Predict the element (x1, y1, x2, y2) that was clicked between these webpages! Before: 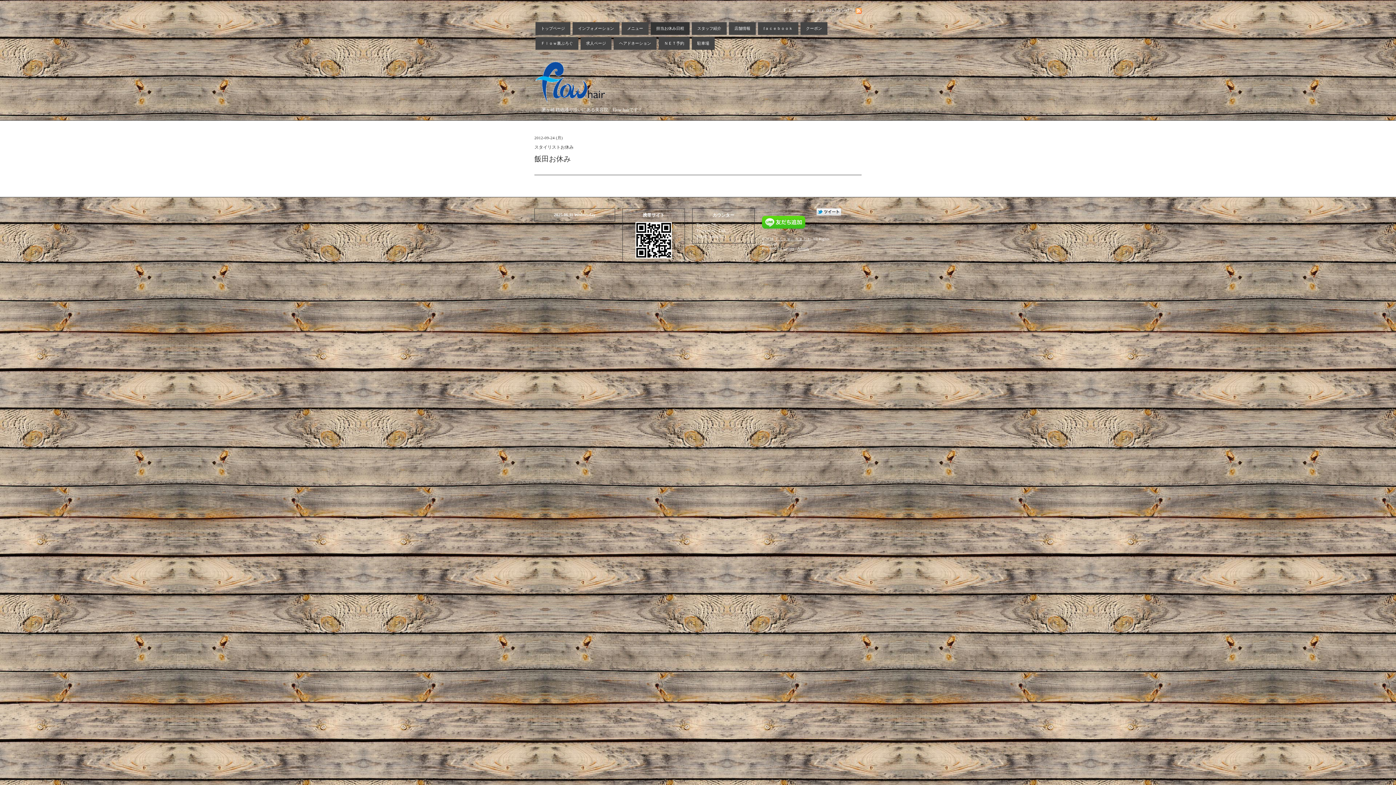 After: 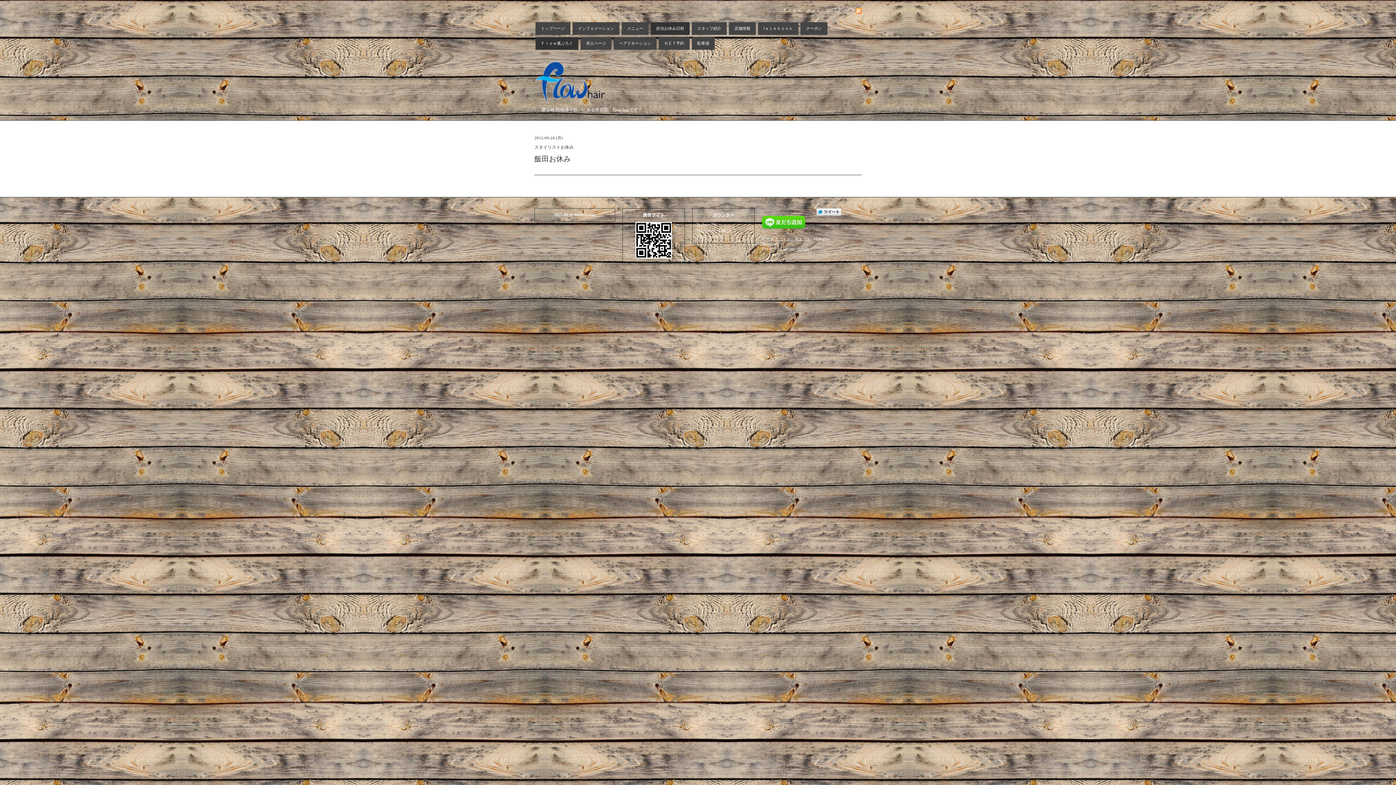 Action: bbox: (535, 37, 578, 49) label: Ｆｌｏｗ裏ぶろぐ